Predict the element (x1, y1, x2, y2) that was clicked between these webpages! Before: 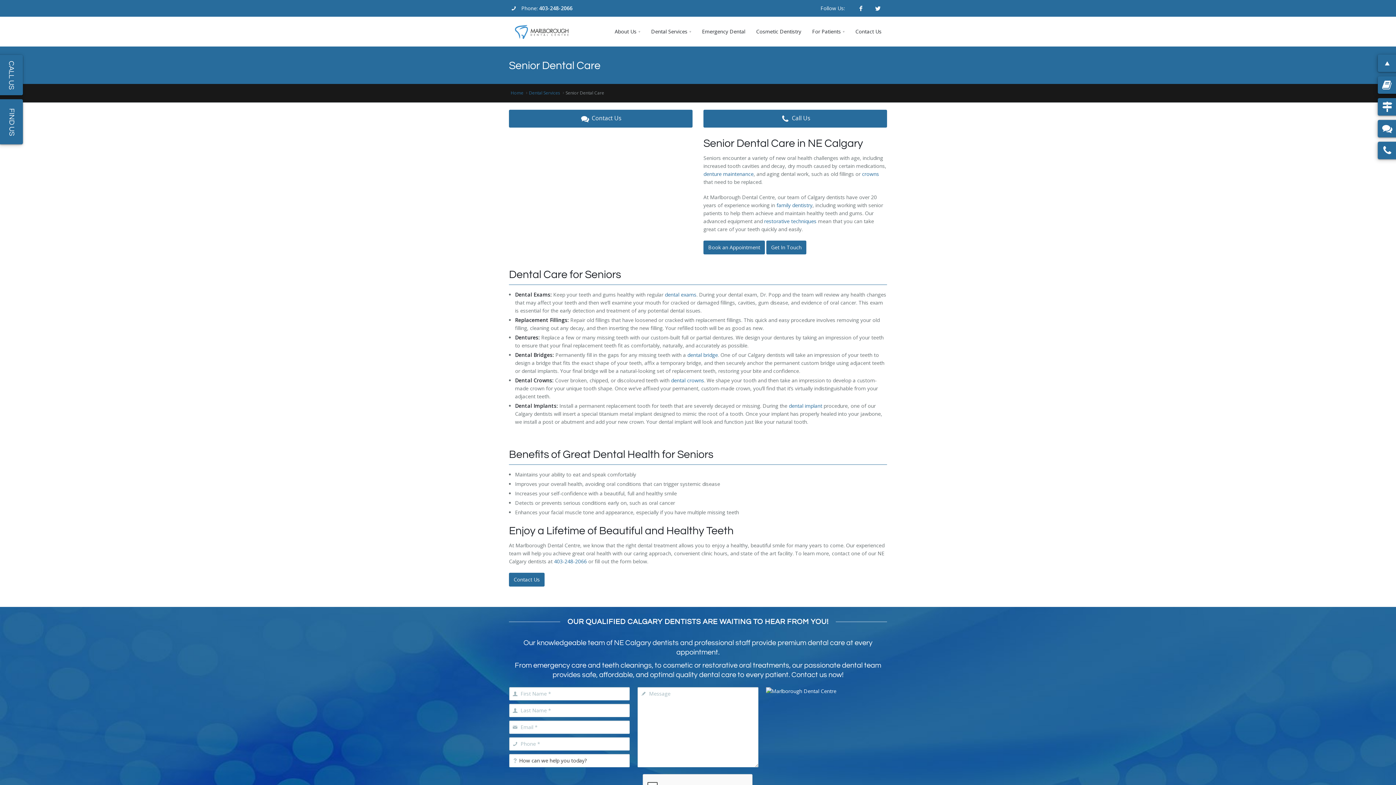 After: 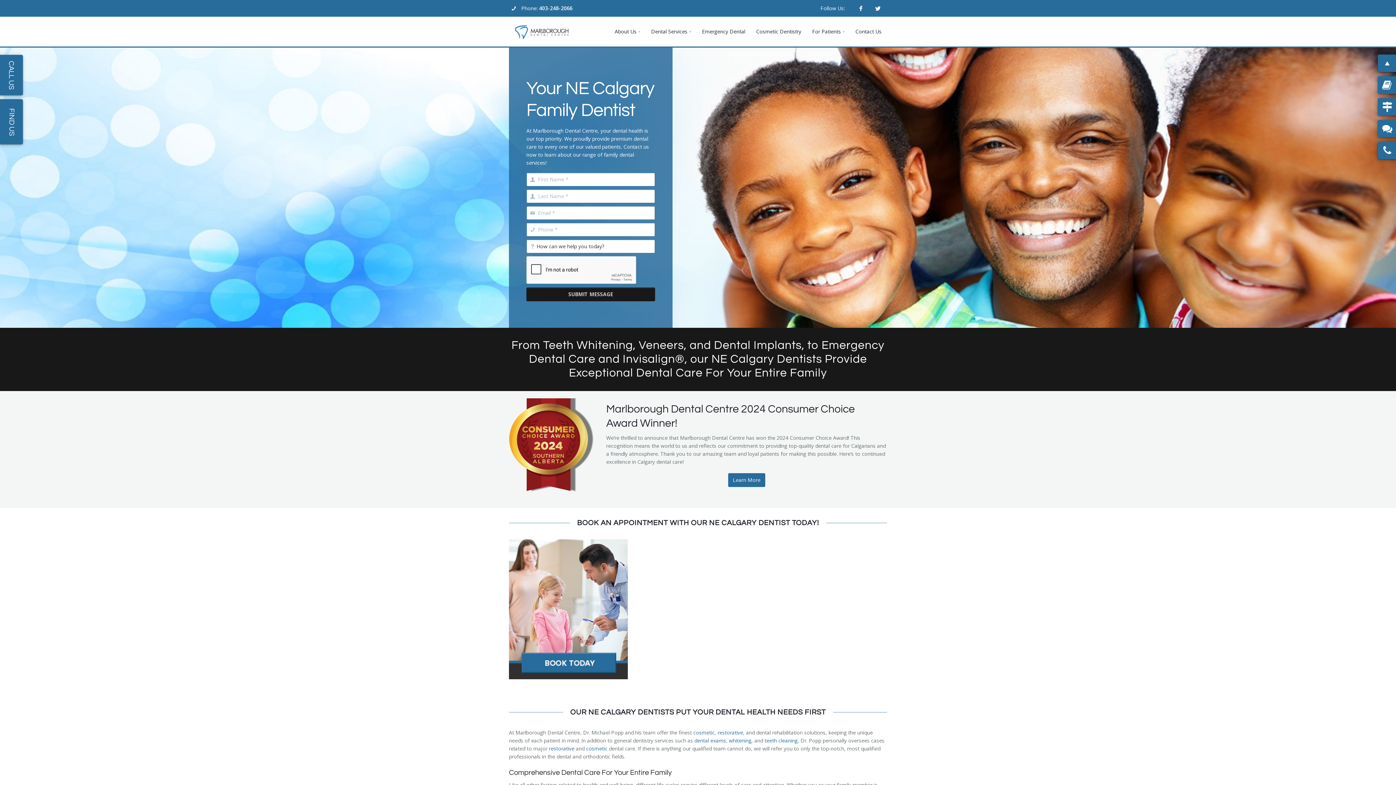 Action: bbox: (509, 18, 573, 44)